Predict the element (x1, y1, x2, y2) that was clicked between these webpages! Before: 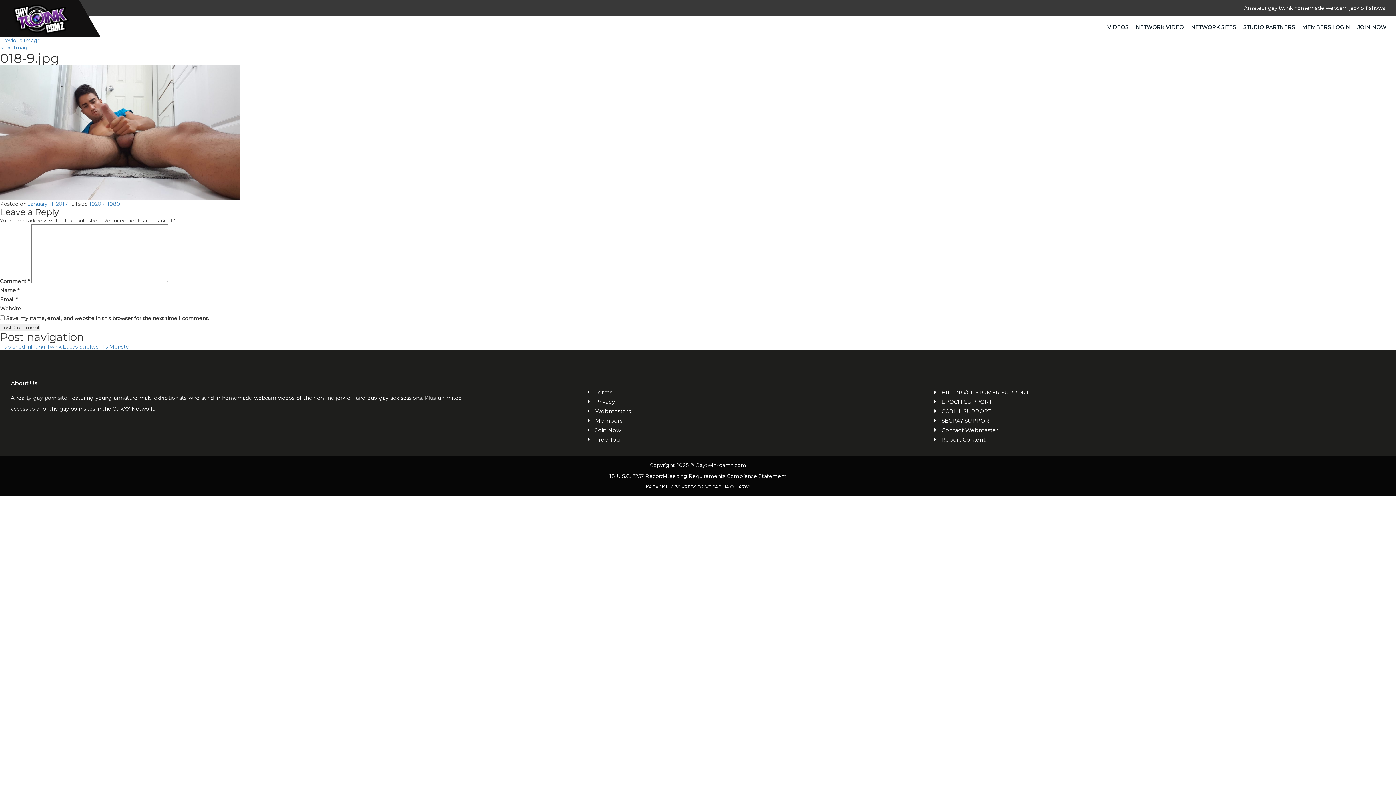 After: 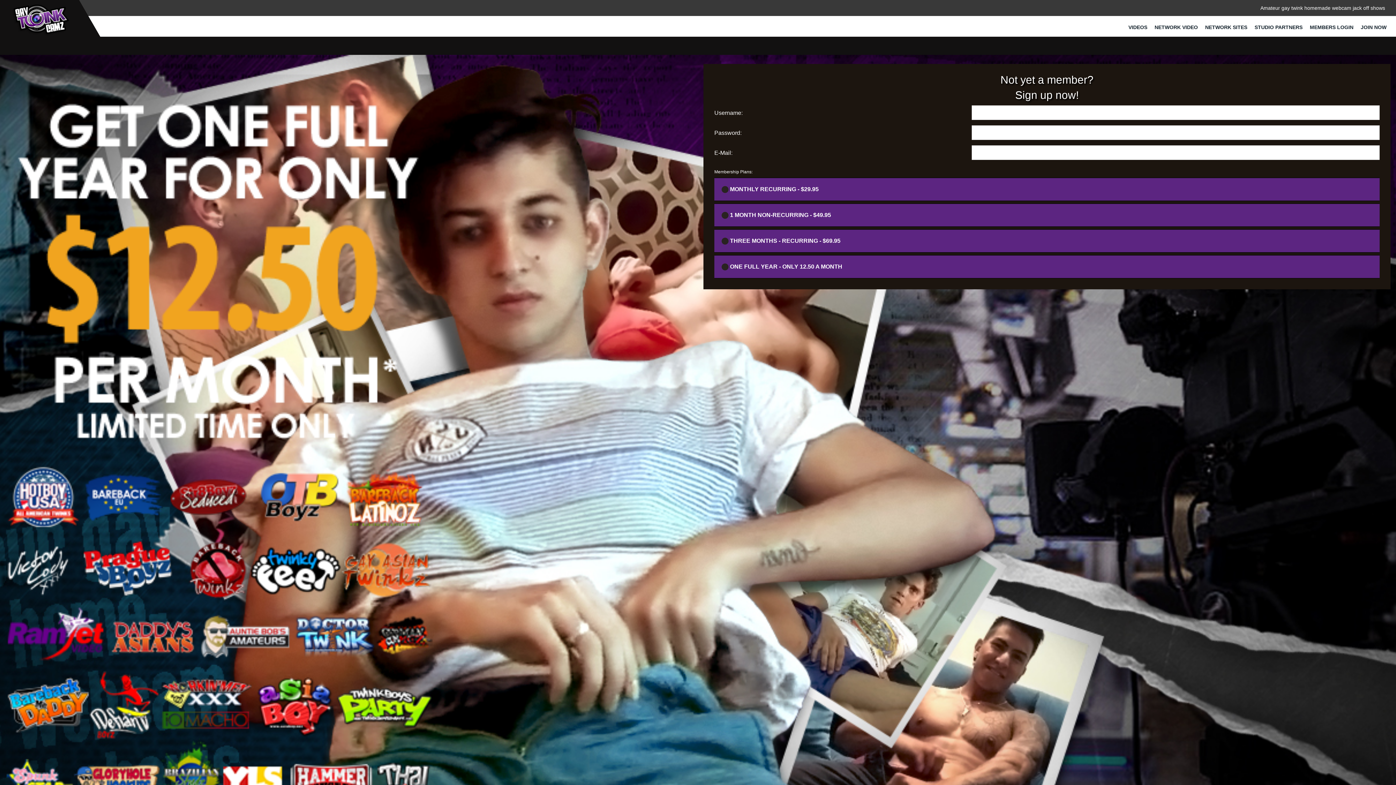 Action: bbox: (1352, 18, 1392, 36) label: JOIN NOW